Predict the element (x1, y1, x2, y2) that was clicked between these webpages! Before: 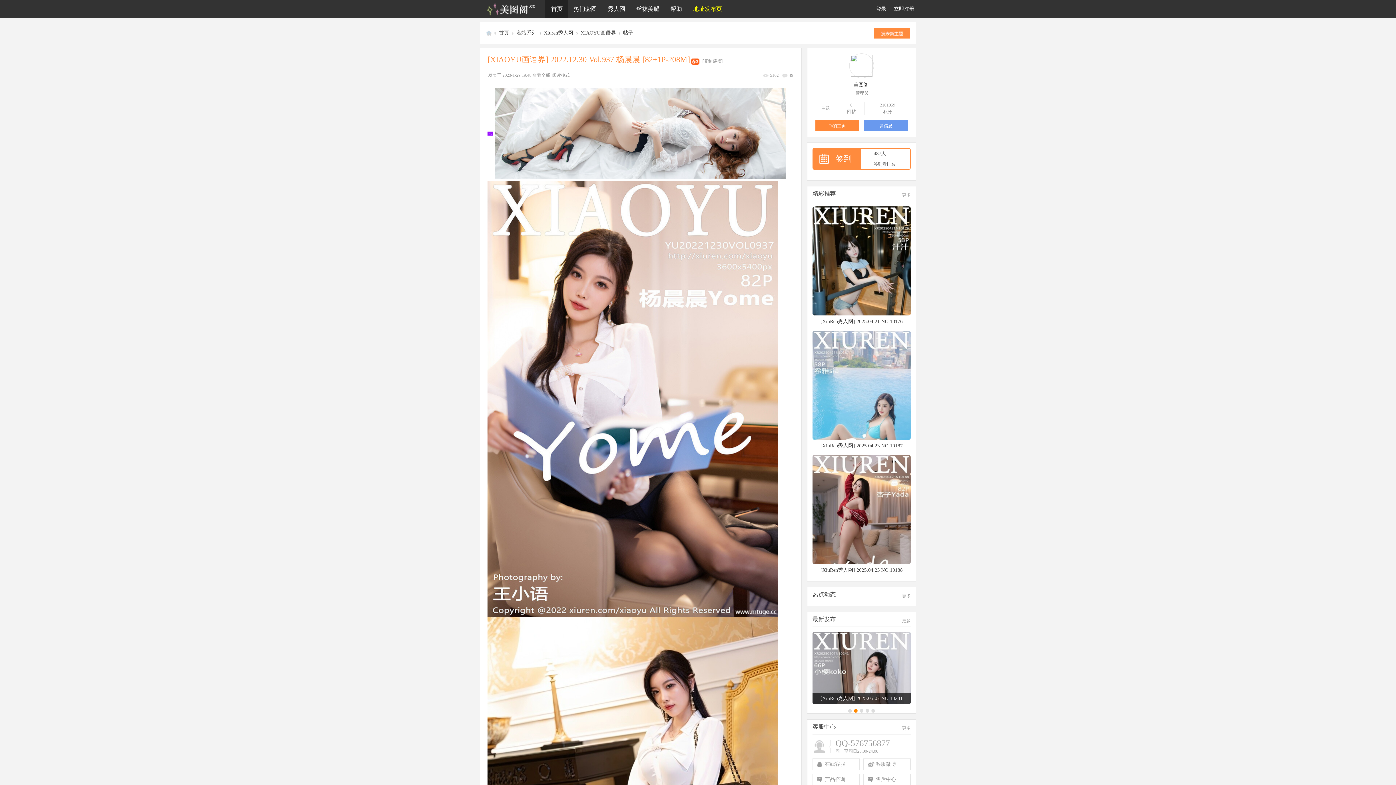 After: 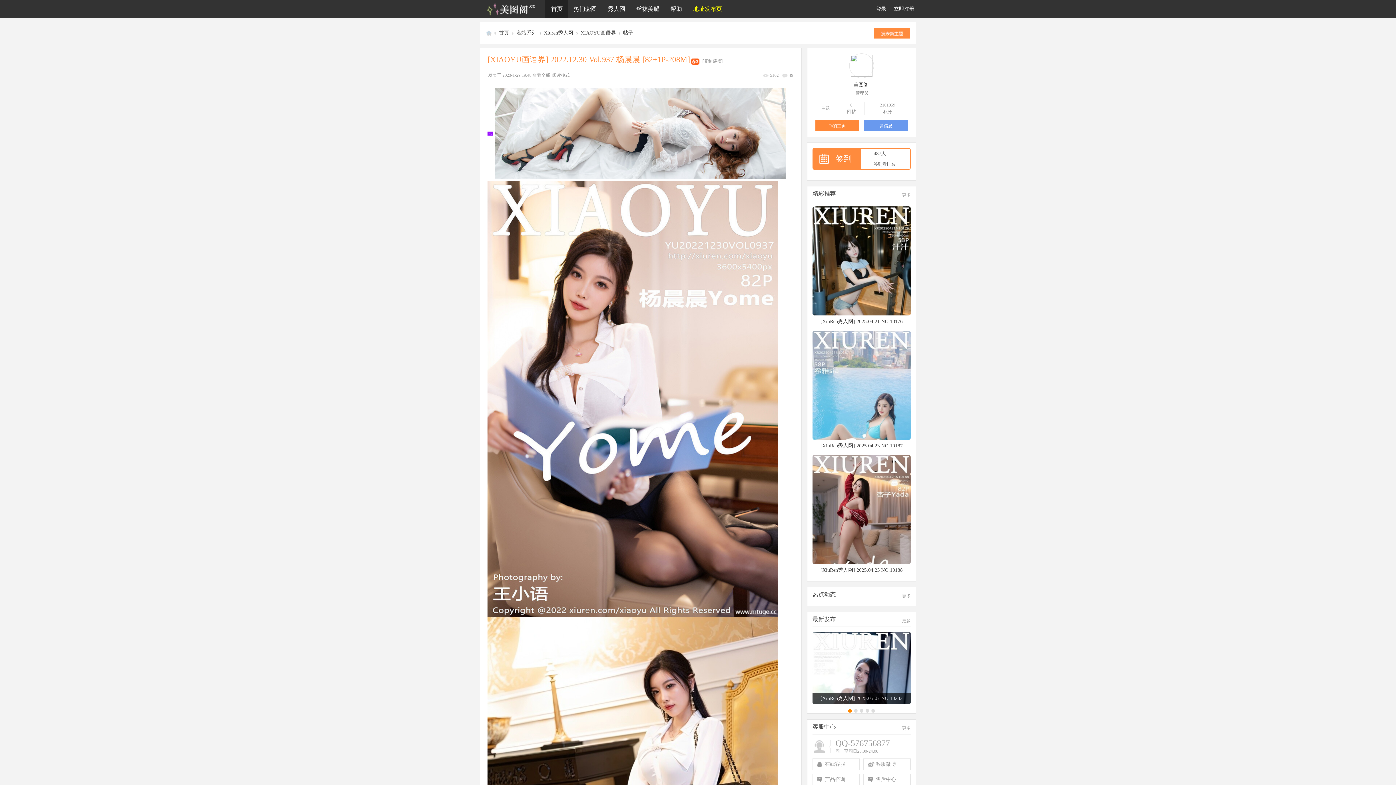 Action: bbox: (848, 709, 852, 713)